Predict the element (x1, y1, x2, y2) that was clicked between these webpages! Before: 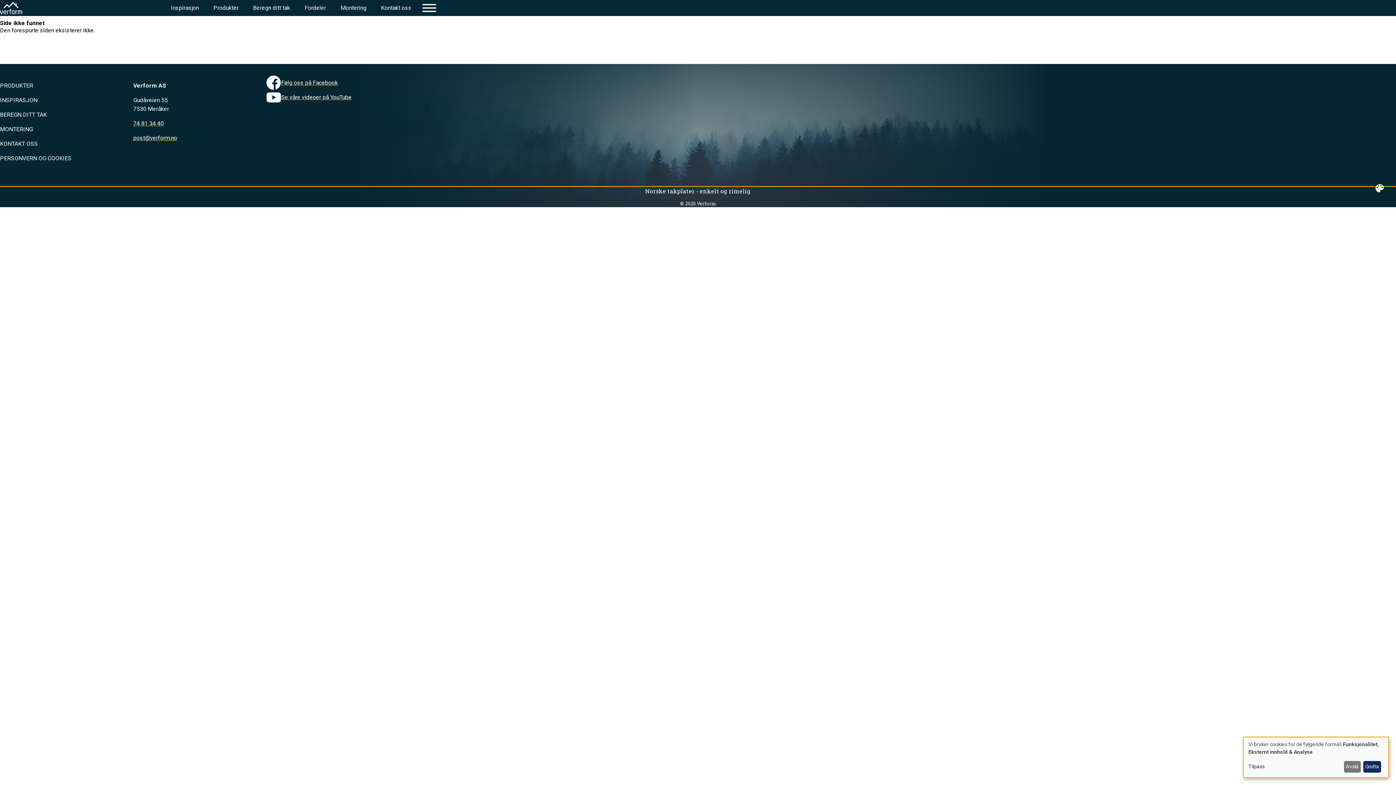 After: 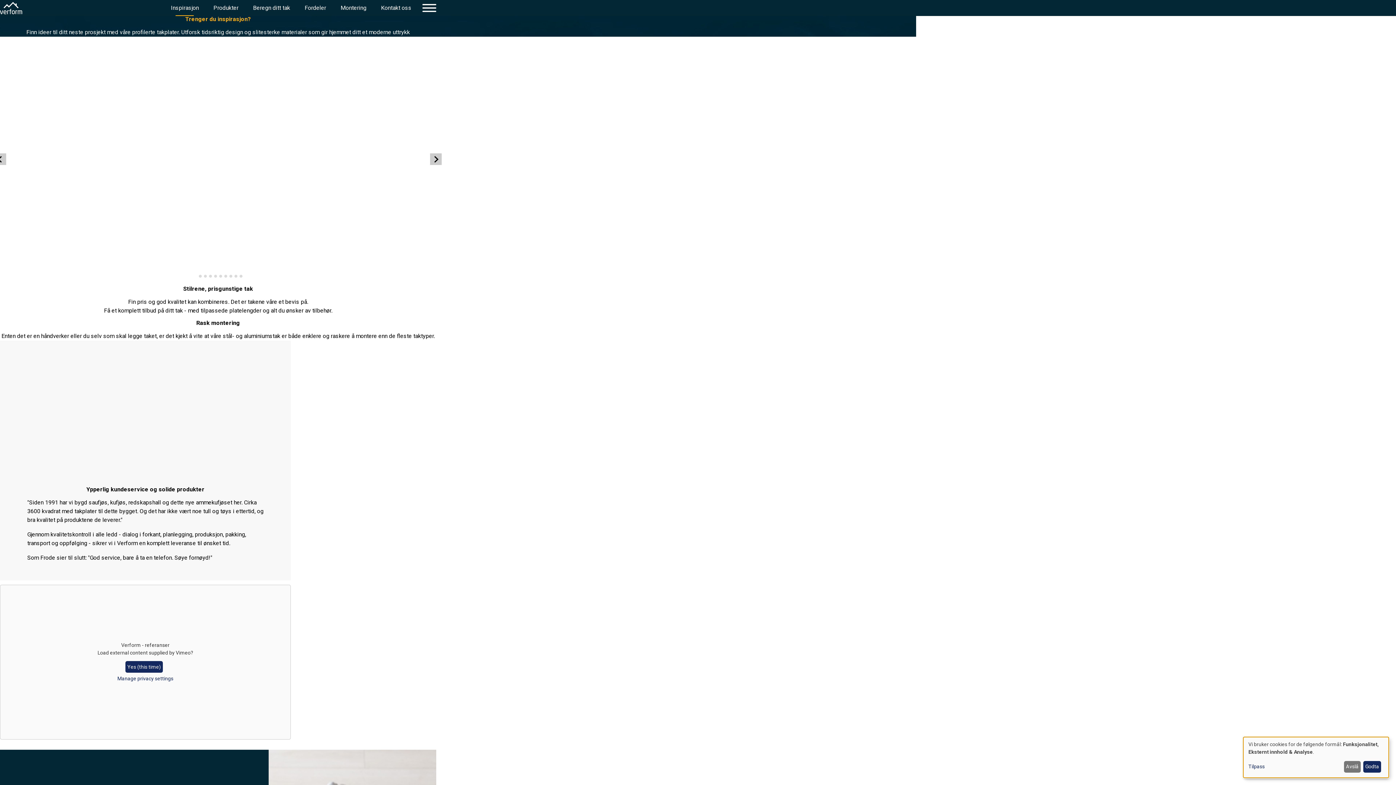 Action: bbox: (0, 96, 37, 103) label: INSPIRASJON